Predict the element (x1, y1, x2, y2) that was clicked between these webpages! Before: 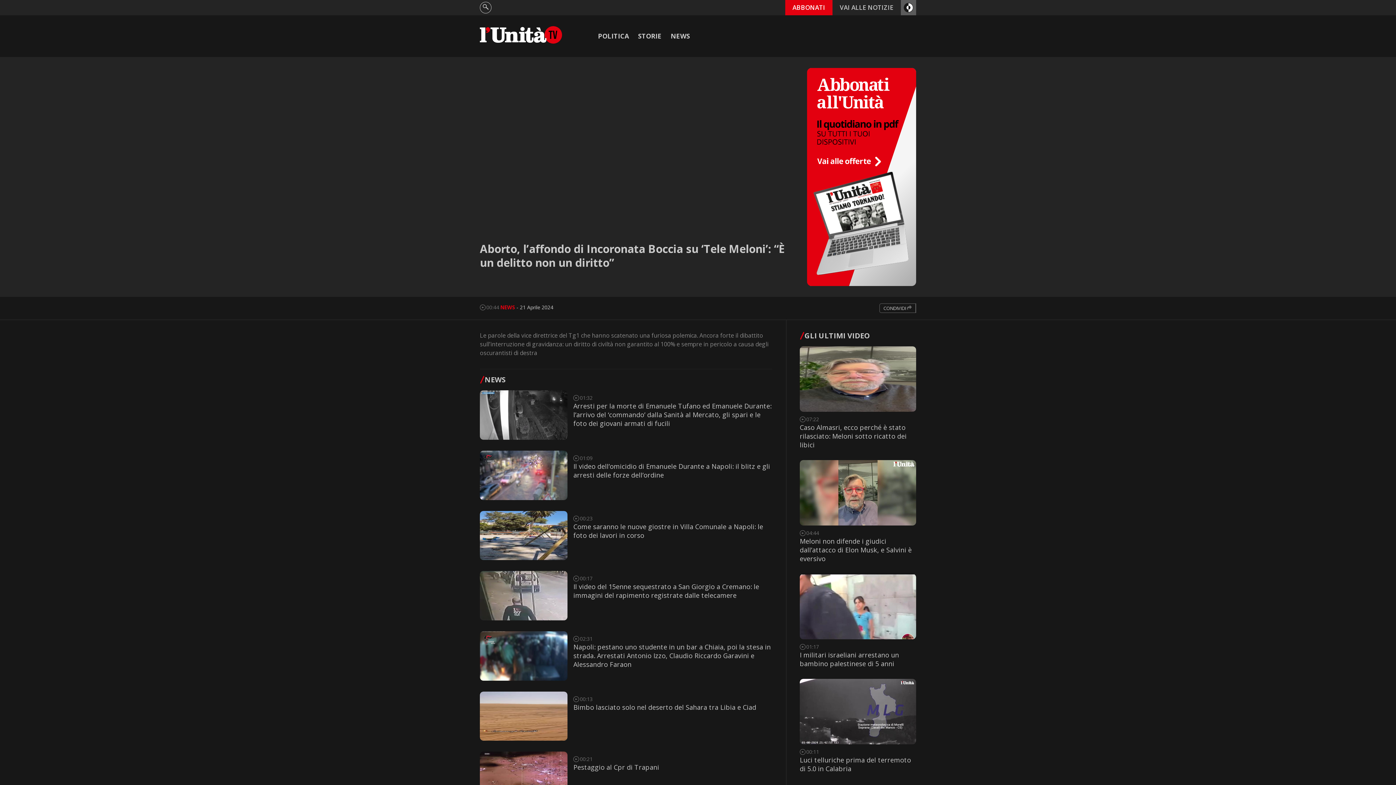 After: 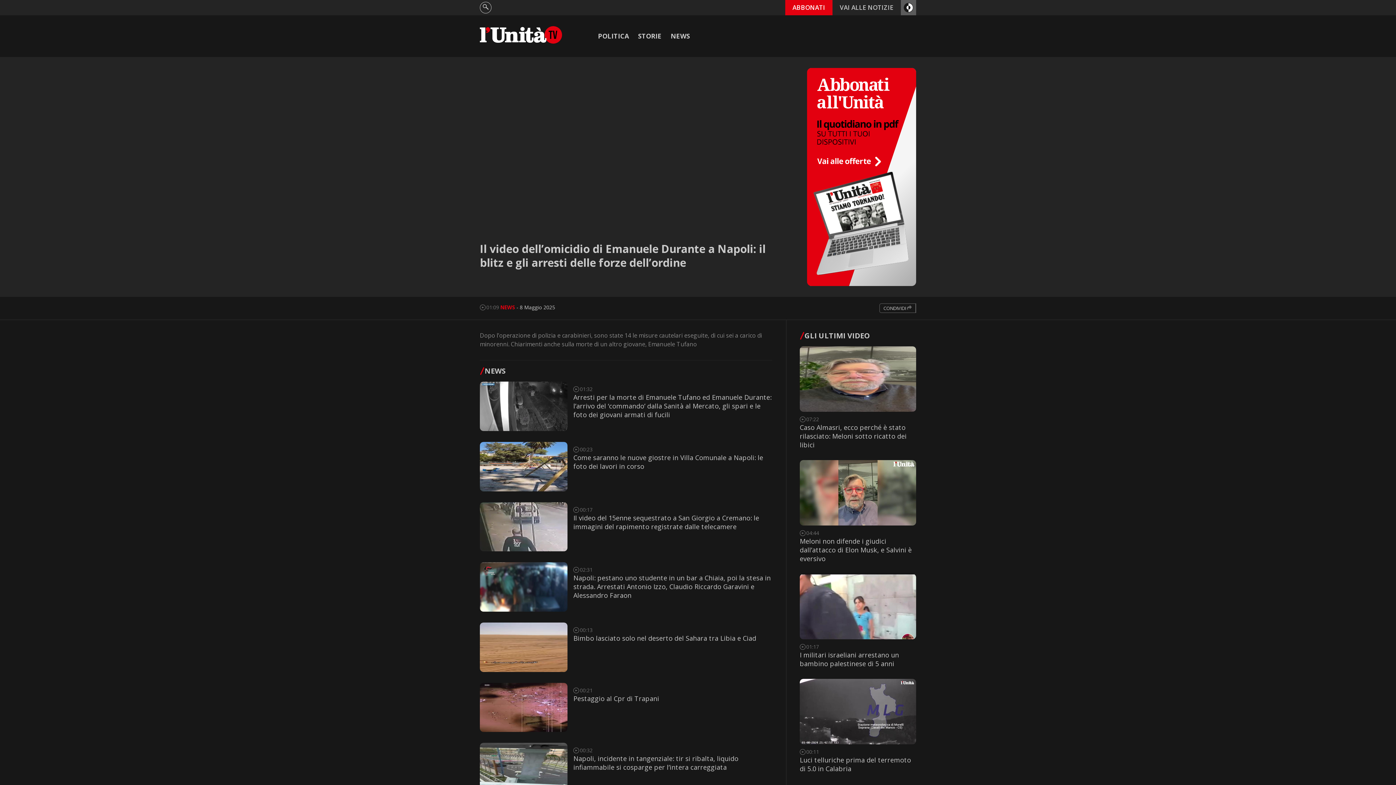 Action: bbox: (480, 450, 567, 500)